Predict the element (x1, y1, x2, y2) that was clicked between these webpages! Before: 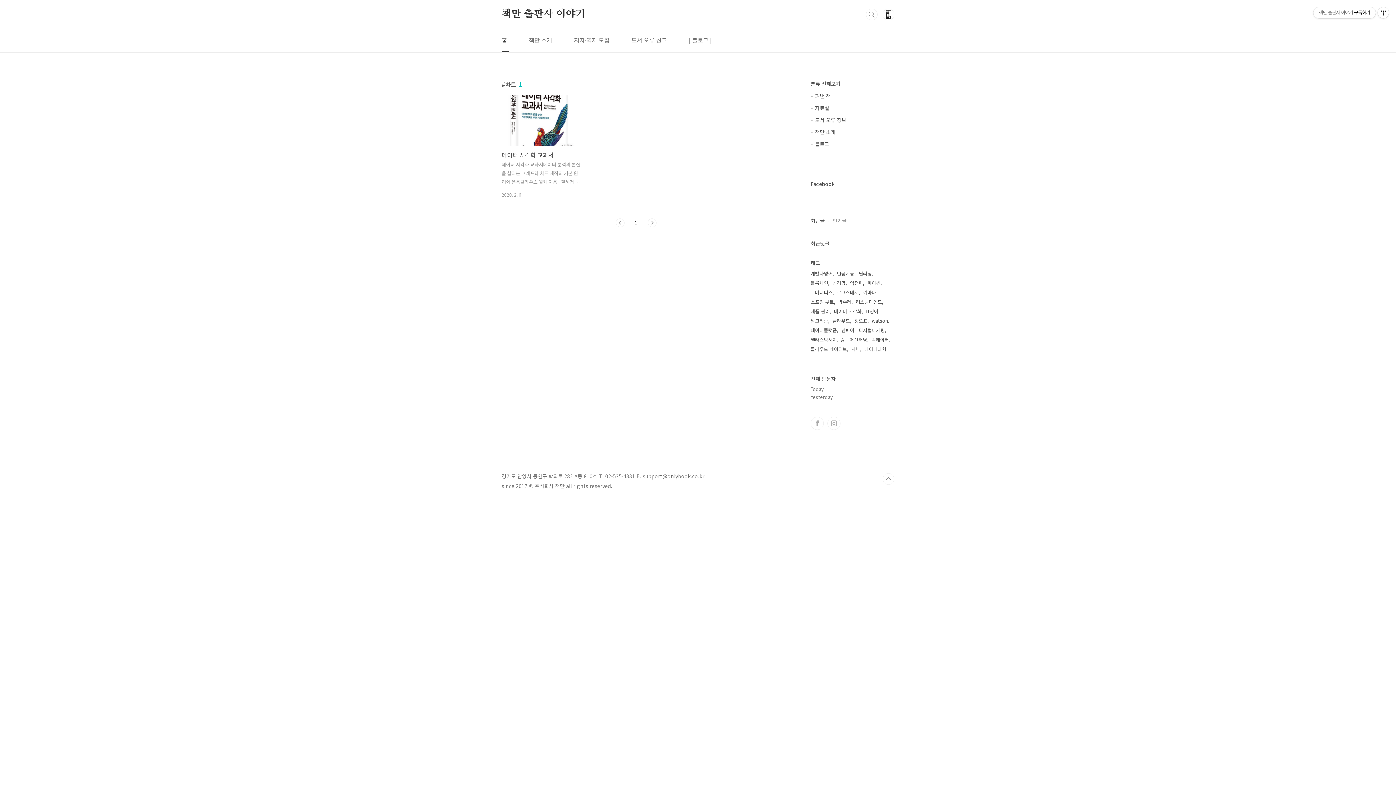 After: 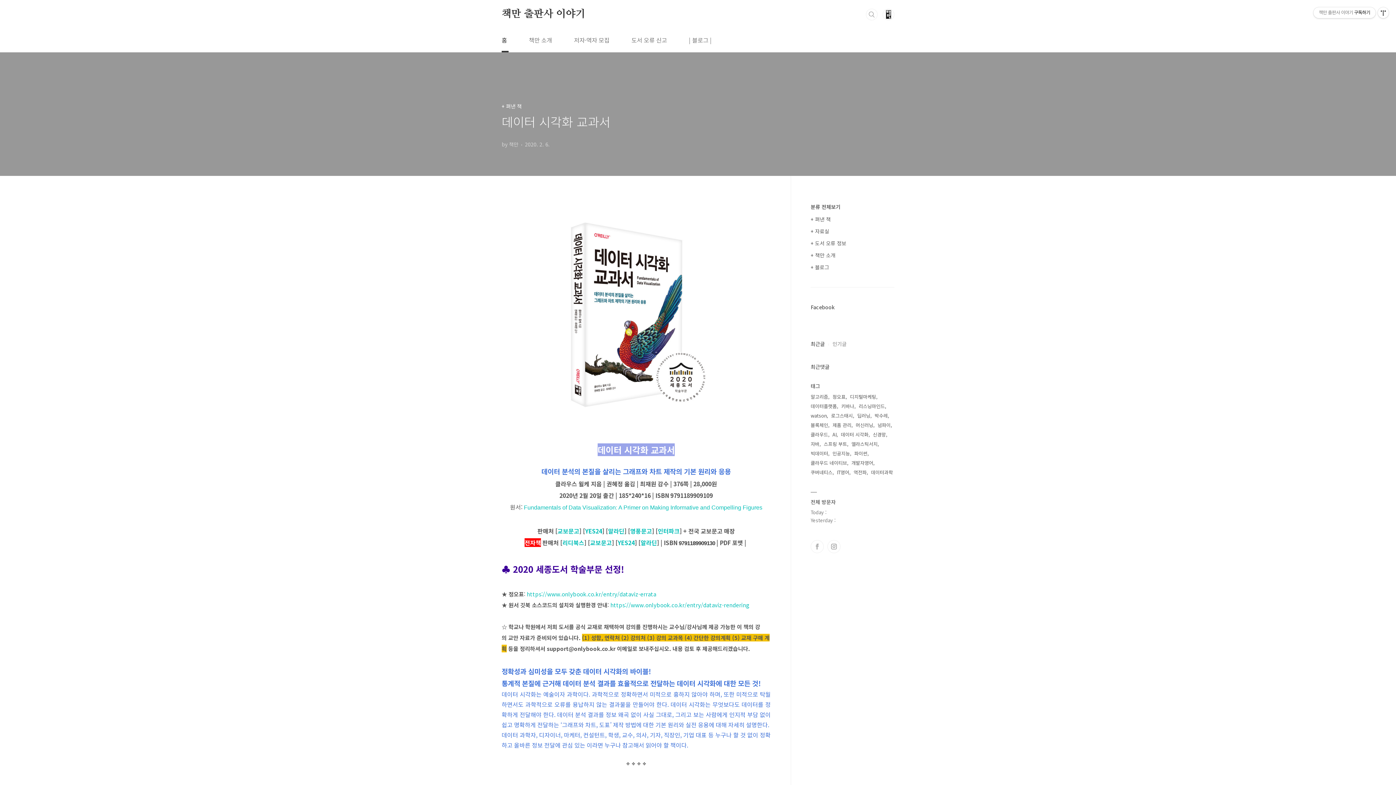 Action: label: 데이터 시각화 교과서
데이터 시각화 교과서데이터 분석의 본질을 살리는 그래프와 차트 제작의 기본 원리와 응용클라우스 윌케 지음 | 권혜정 옮김 | 최재원 감수 | 376쪽 | 28,000원2020년 2월 20일 출간 | 185*240*16 | ISBN 9791189909109원서: Fundamentals of Data Visualization: A Primer on Making Informative and Compelling Figures 판매처 [교보문고] [YES24] [알라딘] [영풍문고] [인터파크] + 전국 교보문고 매장전자책 판매처 [리디북스] [교보문고] [YES24] [알라딘] | ISBN 9791189909130 | PDF 포맷 |  ♣ 2020 세종도서 학술부문 선정! ★ 정오표: https://www.on..
2020. 2. 6. bbox: (501, 94, 585, 197)